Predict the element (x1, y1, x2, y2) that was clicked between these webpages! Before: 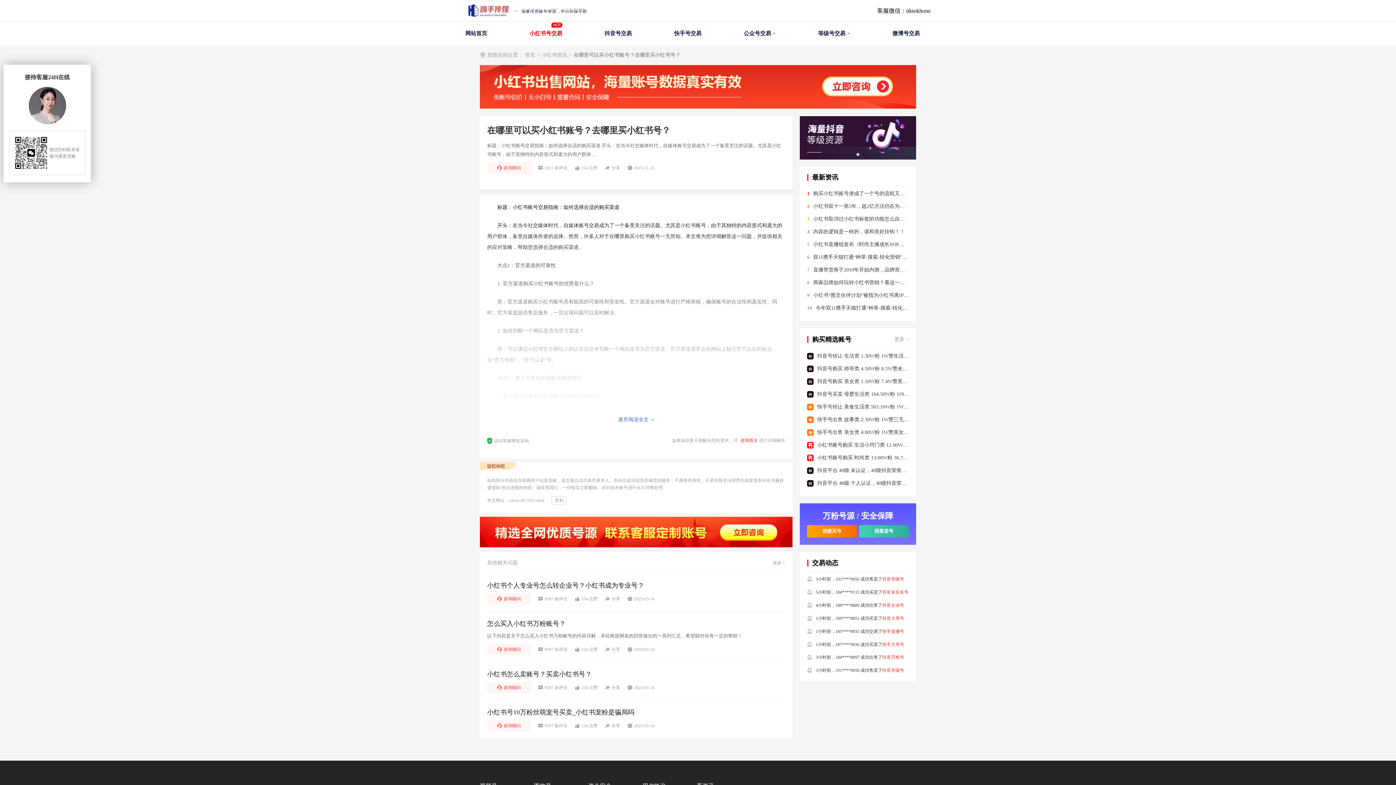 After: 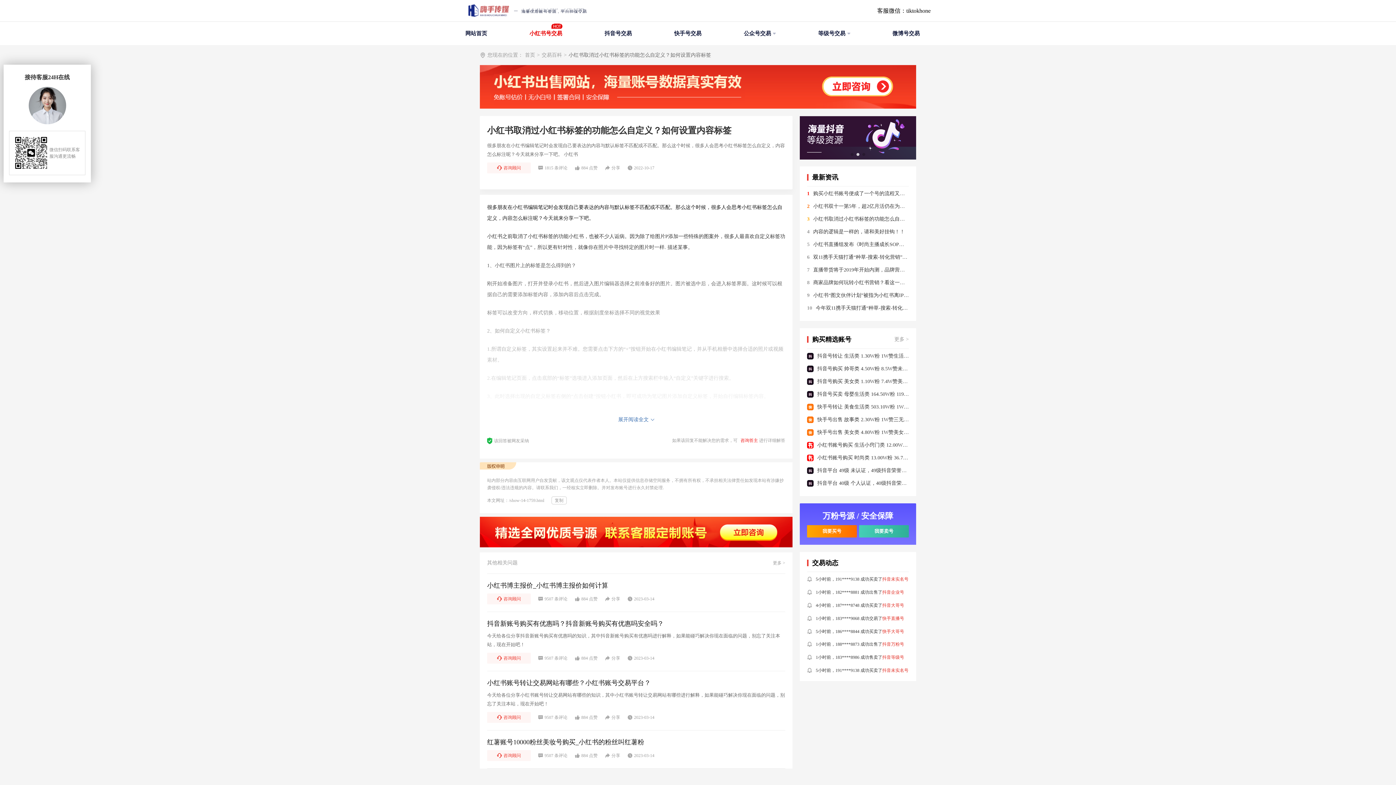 Action: bbox: (813, 215, 909, 222) label: 小红书取消过小红书标签的功能怎么自定义？如何设置内容标签